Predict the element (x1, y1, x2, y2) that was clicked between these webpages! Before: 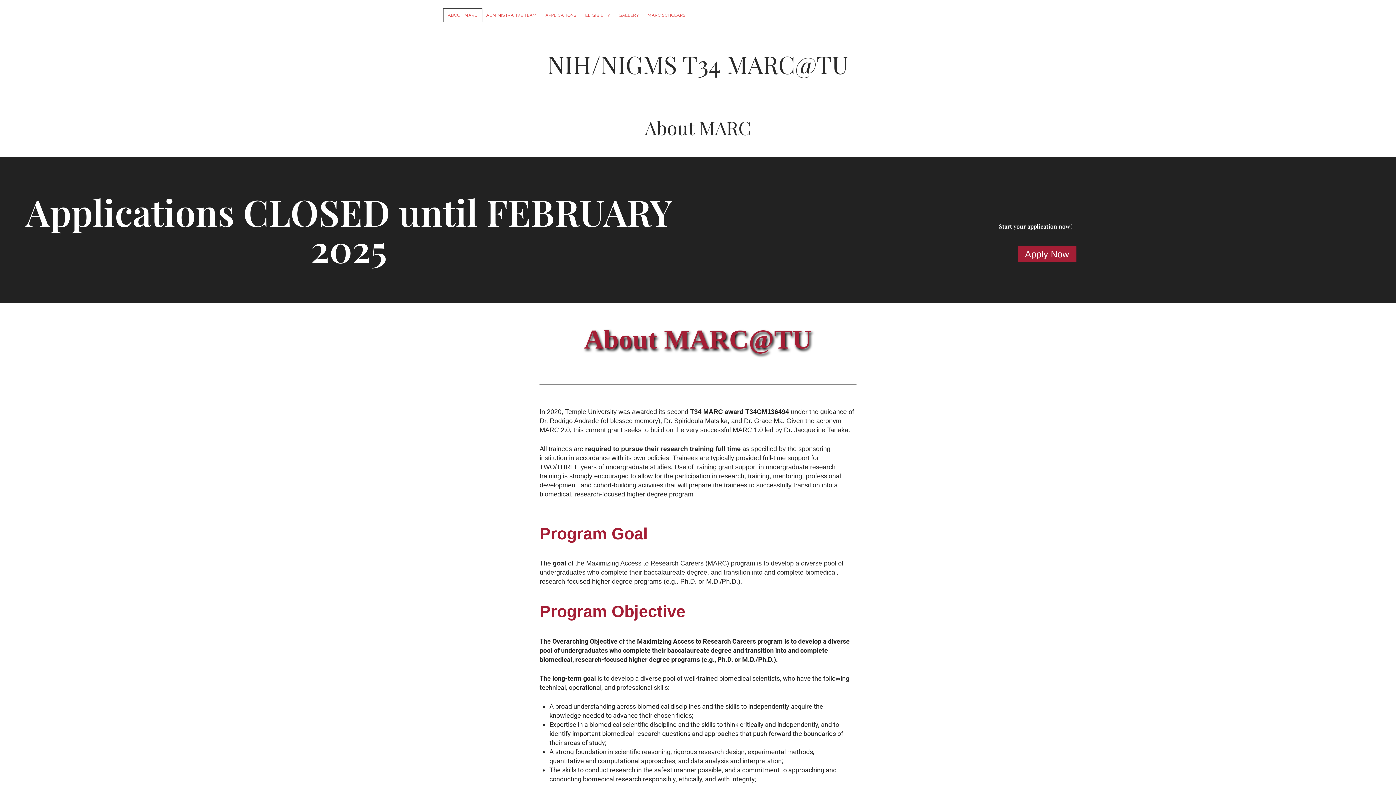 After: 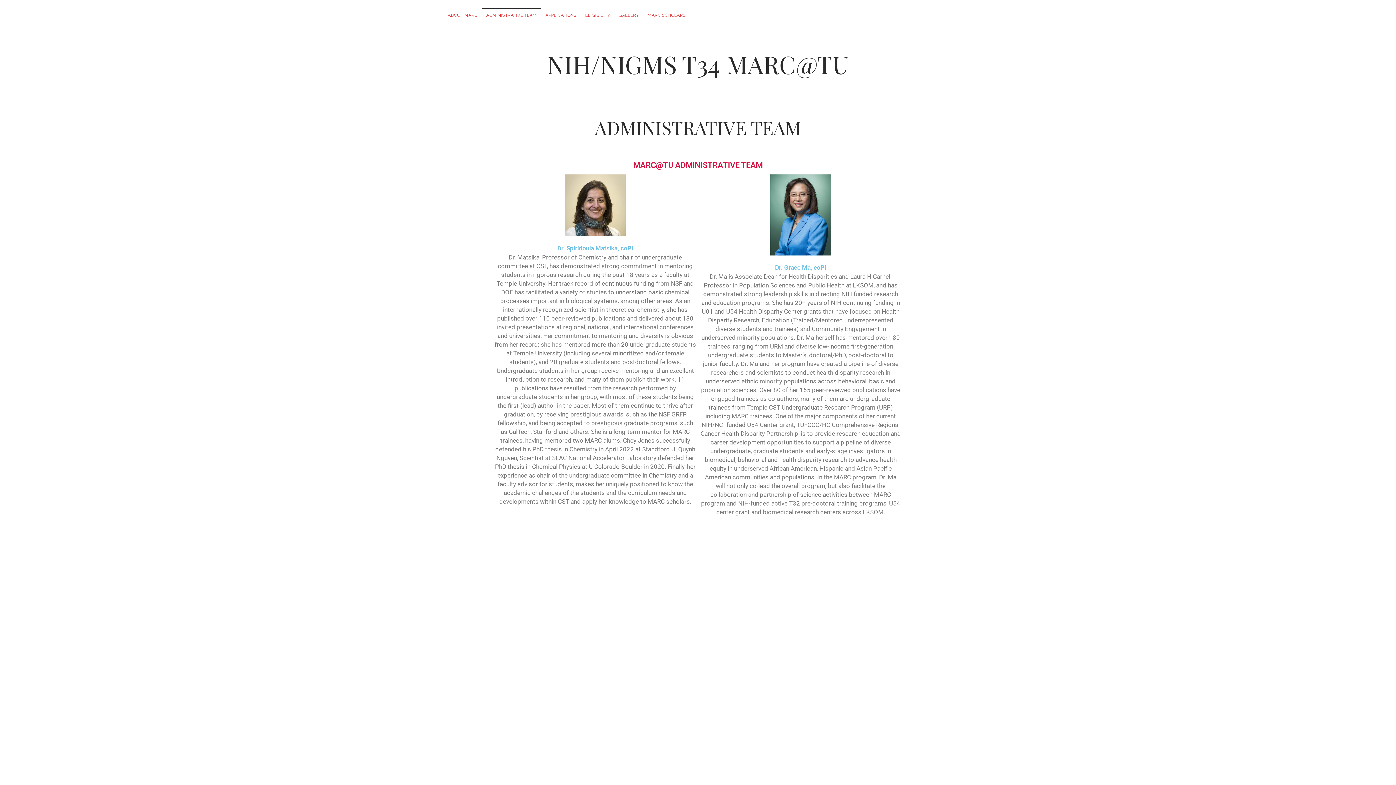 Action: bbox: (482, 8, 541, 21) label: ADMINISTRATIVE TEAM